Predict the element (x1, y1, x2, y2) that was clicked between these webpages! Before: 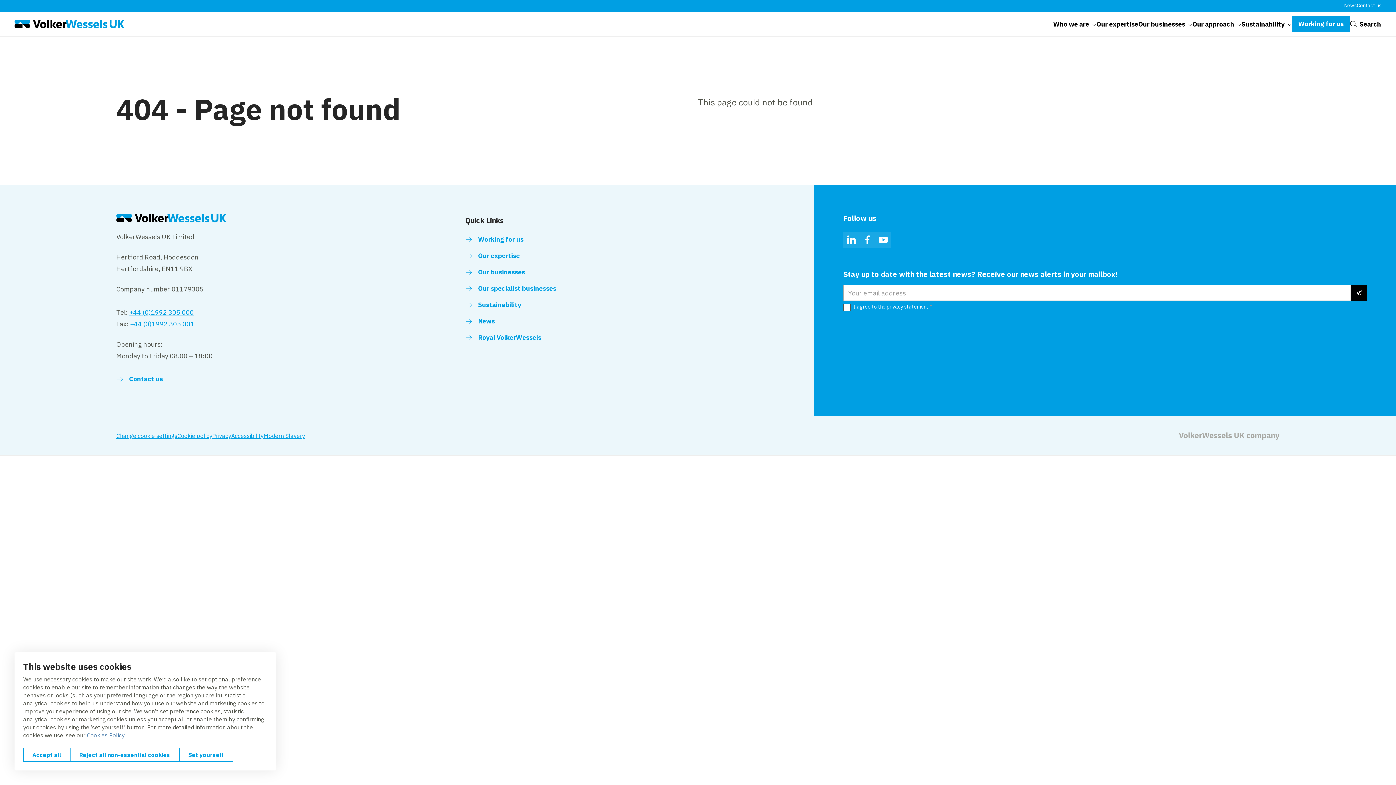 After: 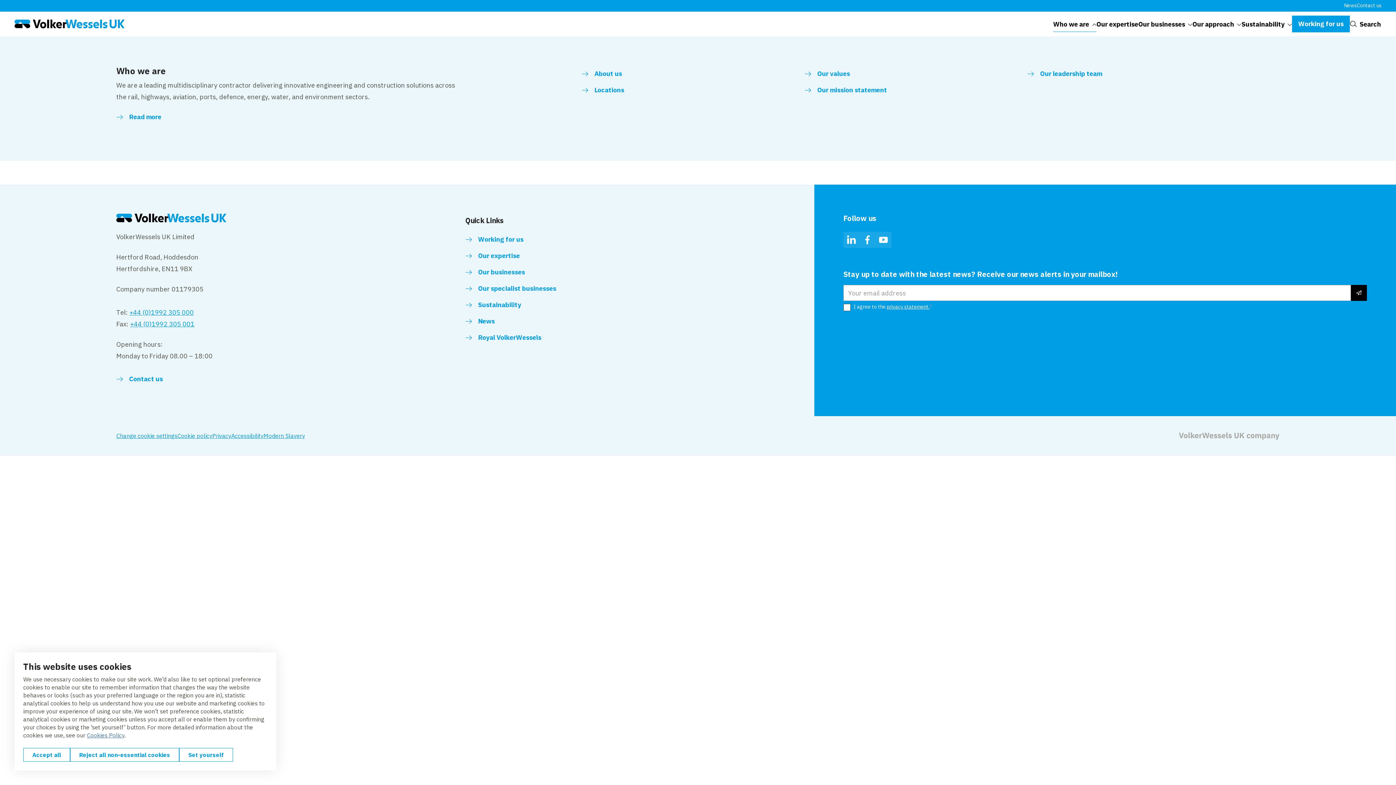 Action: bbox: (1053, 11, 1096, 36) label: Who we are